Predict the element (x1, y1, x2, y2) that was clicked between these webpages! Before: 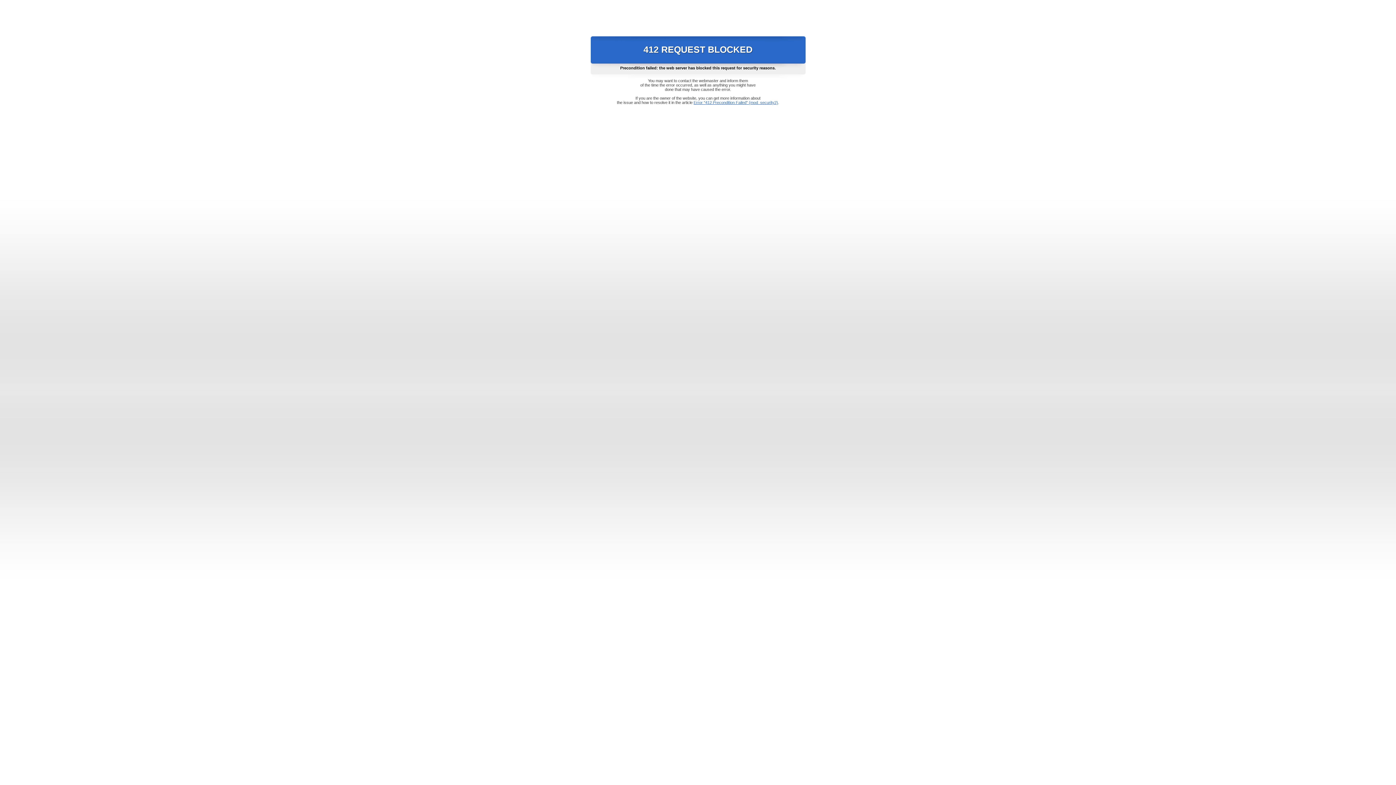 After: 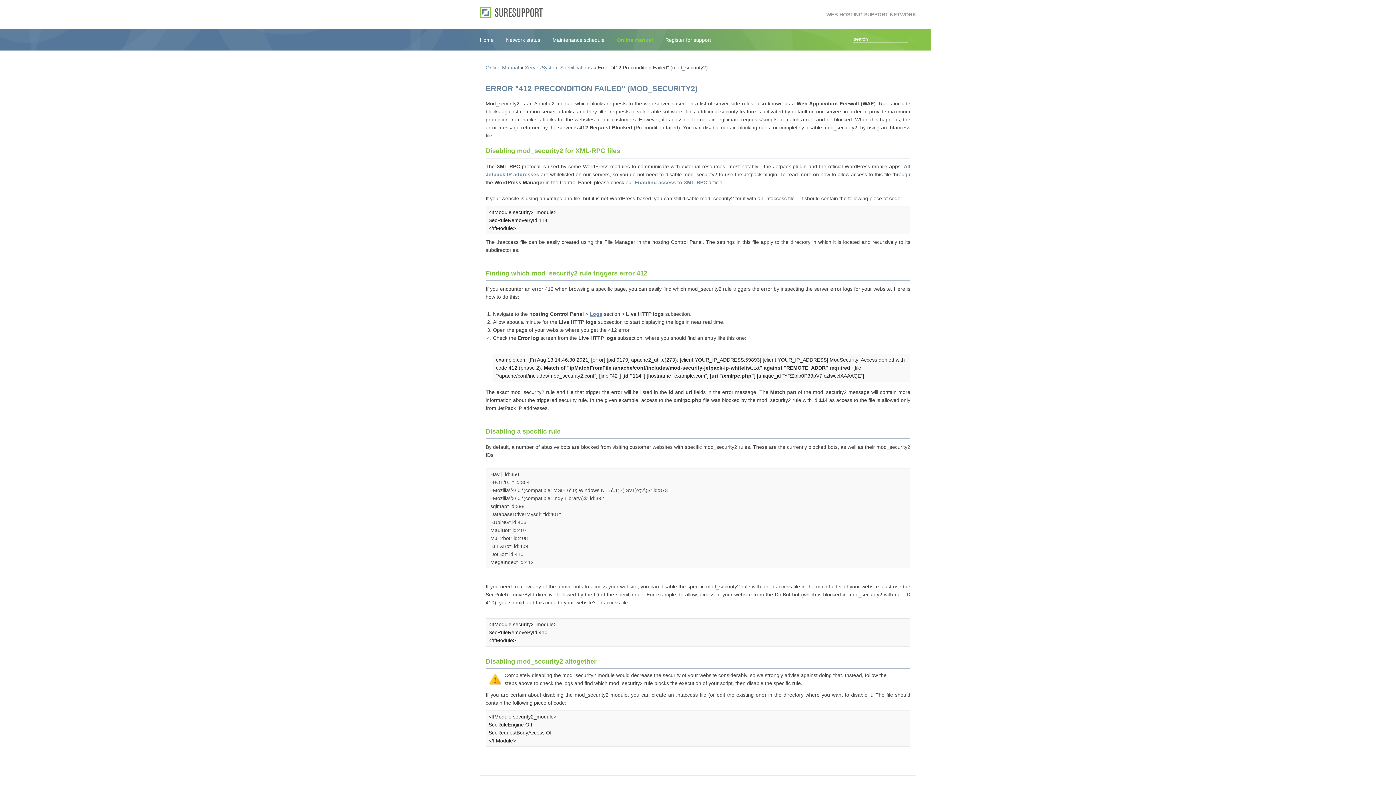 Action: label: Error "412 Precondition Failed" (mod_security2) bbox: (693, 100, 778, 104)